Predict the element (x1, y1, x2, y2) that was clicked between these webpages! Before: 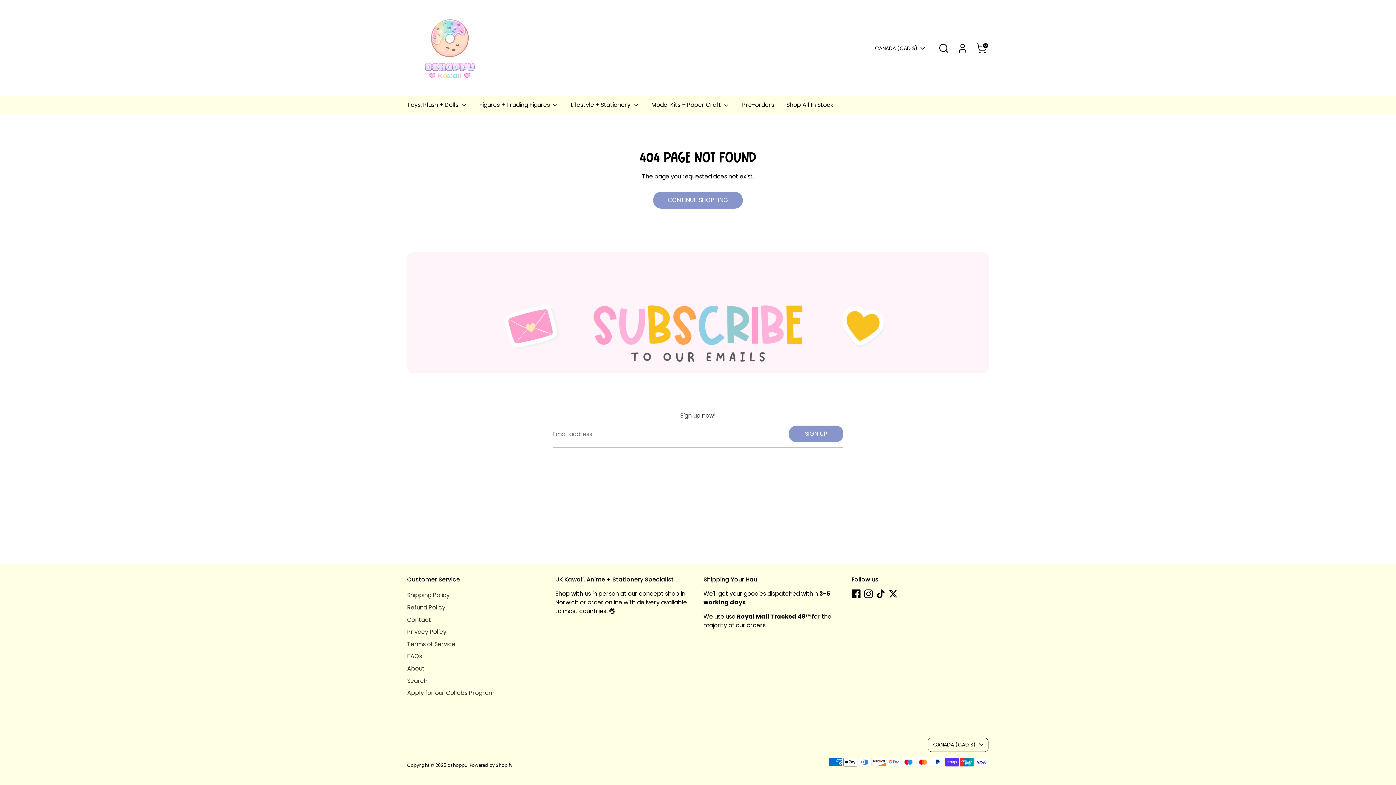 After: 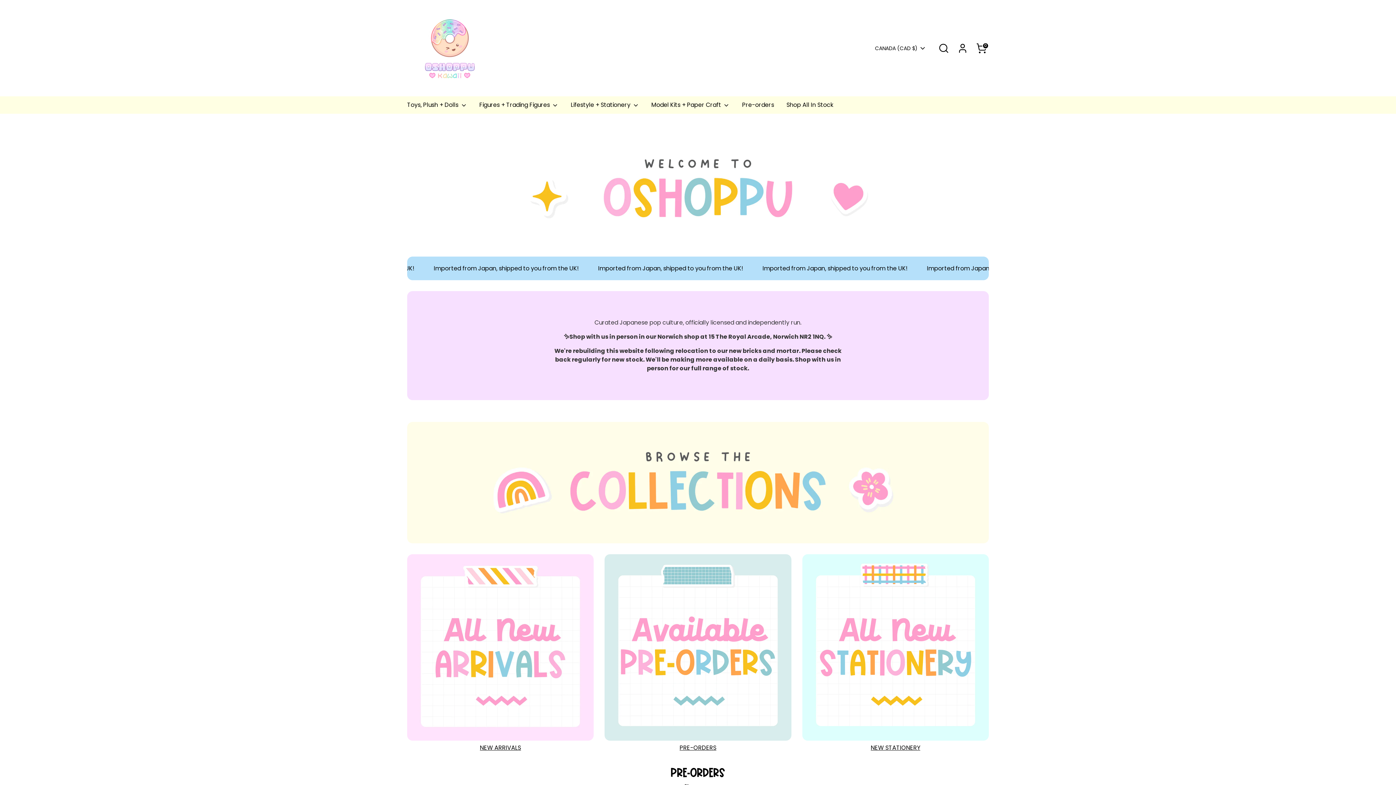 Action: bbox: (407, 5, 492, 90)